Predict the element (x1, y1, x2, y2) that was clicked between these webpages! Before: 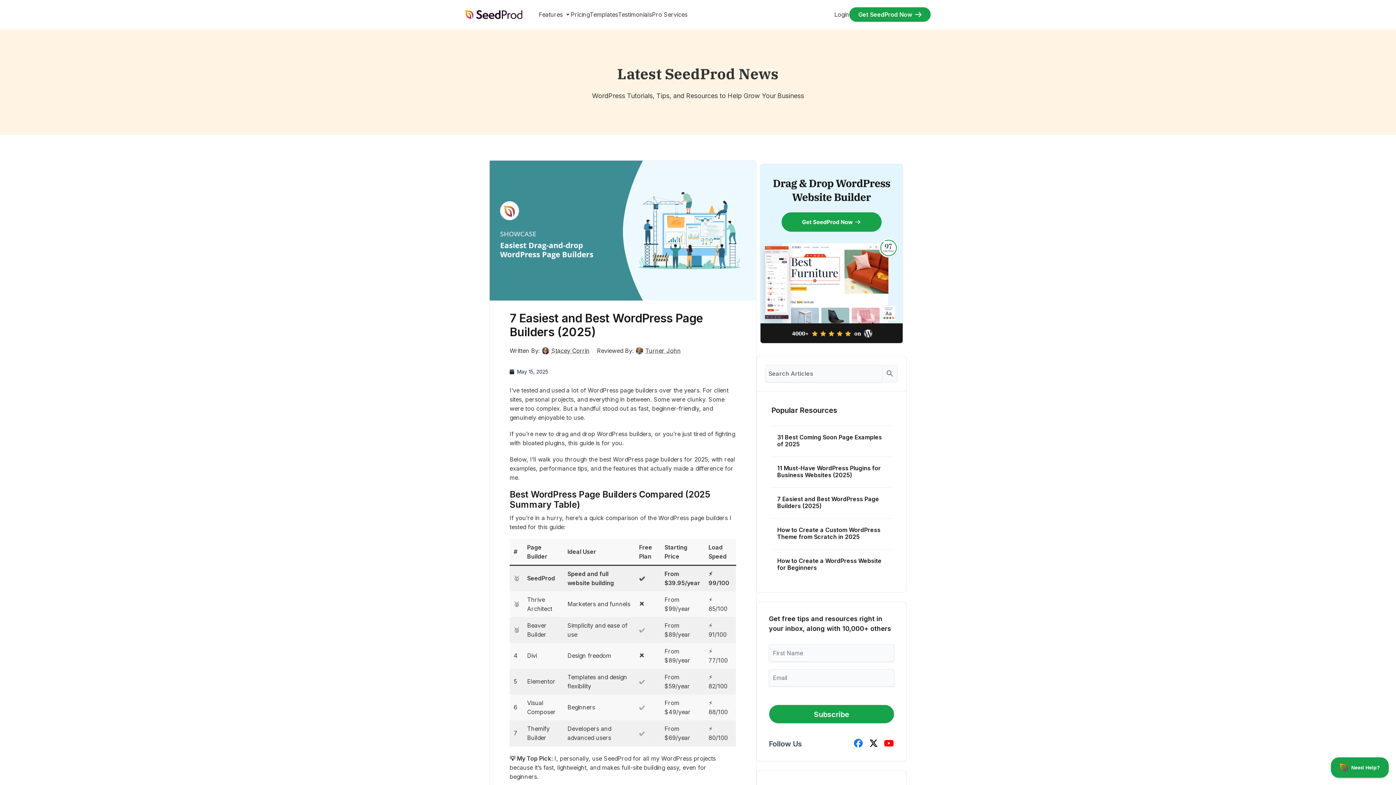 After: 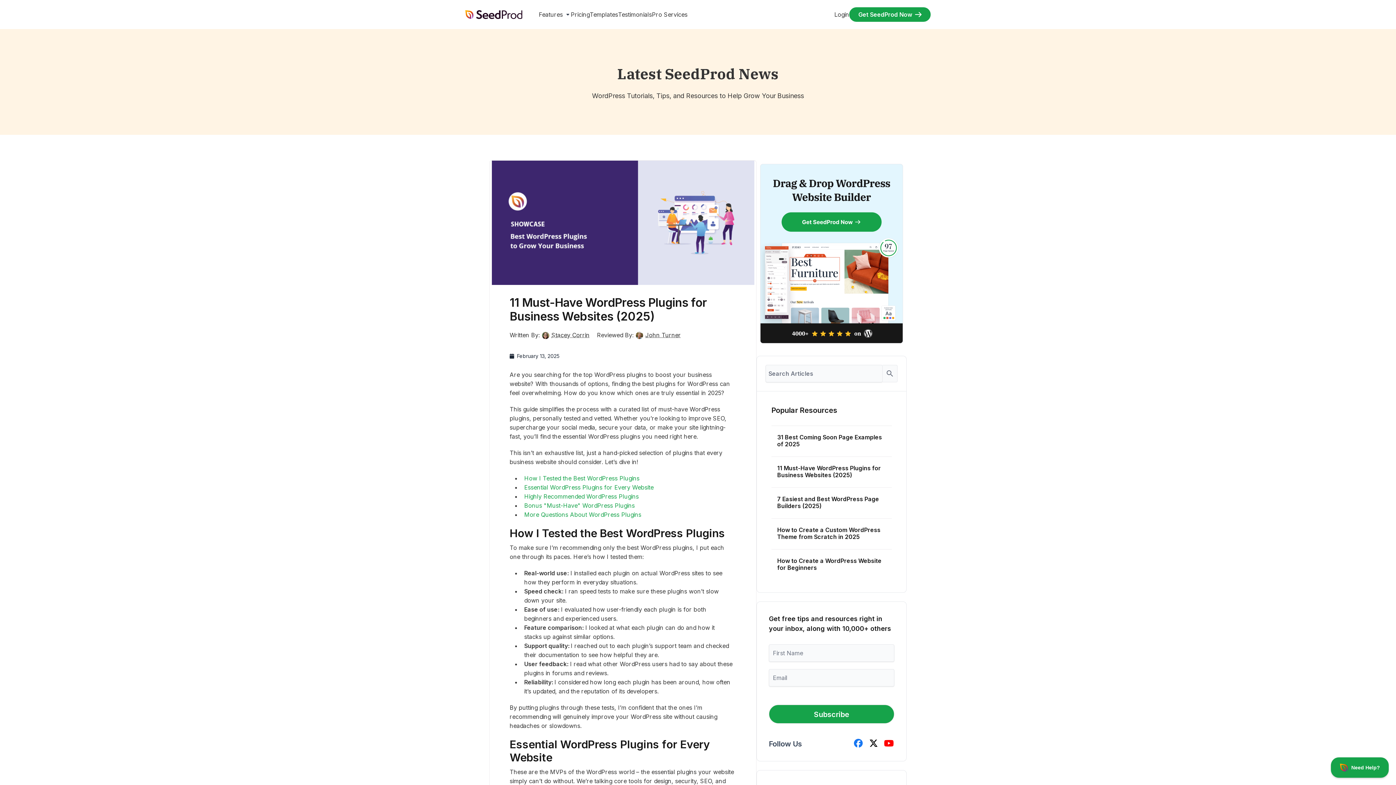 Action: label: 11 Must-Have WordPress Plugins for Business Websites (2025) bbox: (777, 459, 886, 481)